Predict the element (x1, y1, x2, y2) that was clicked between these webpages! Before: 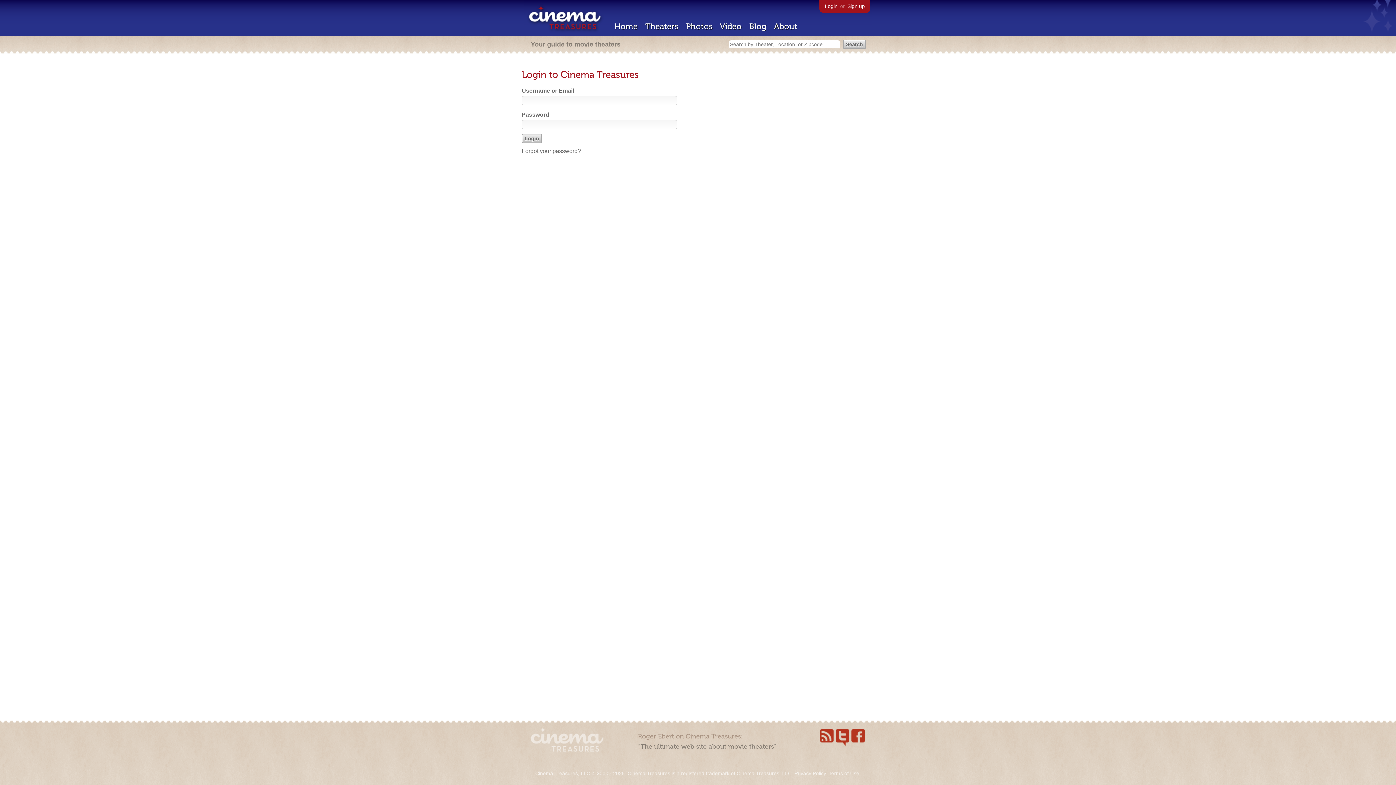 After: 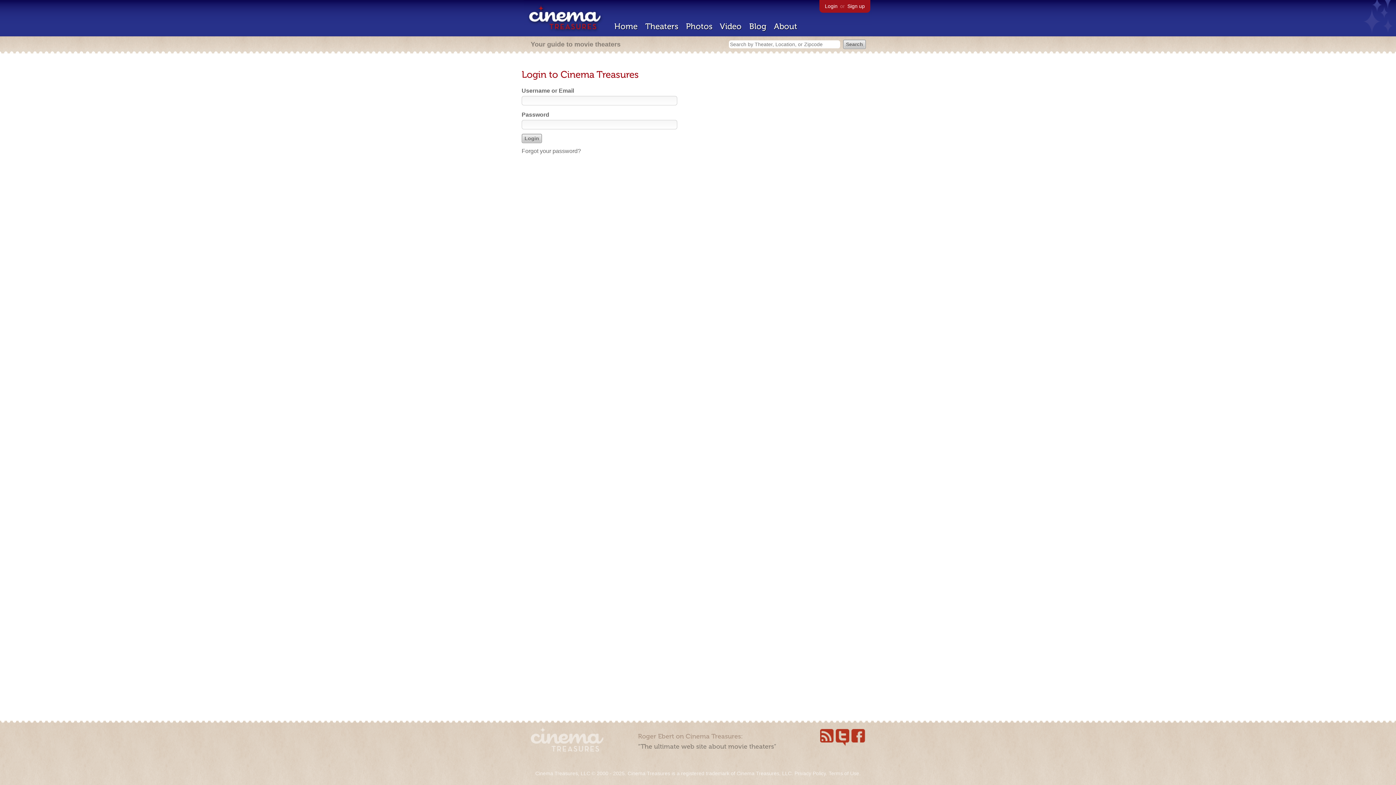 Action: bbox: (825, 3, 837, 9) label: Login